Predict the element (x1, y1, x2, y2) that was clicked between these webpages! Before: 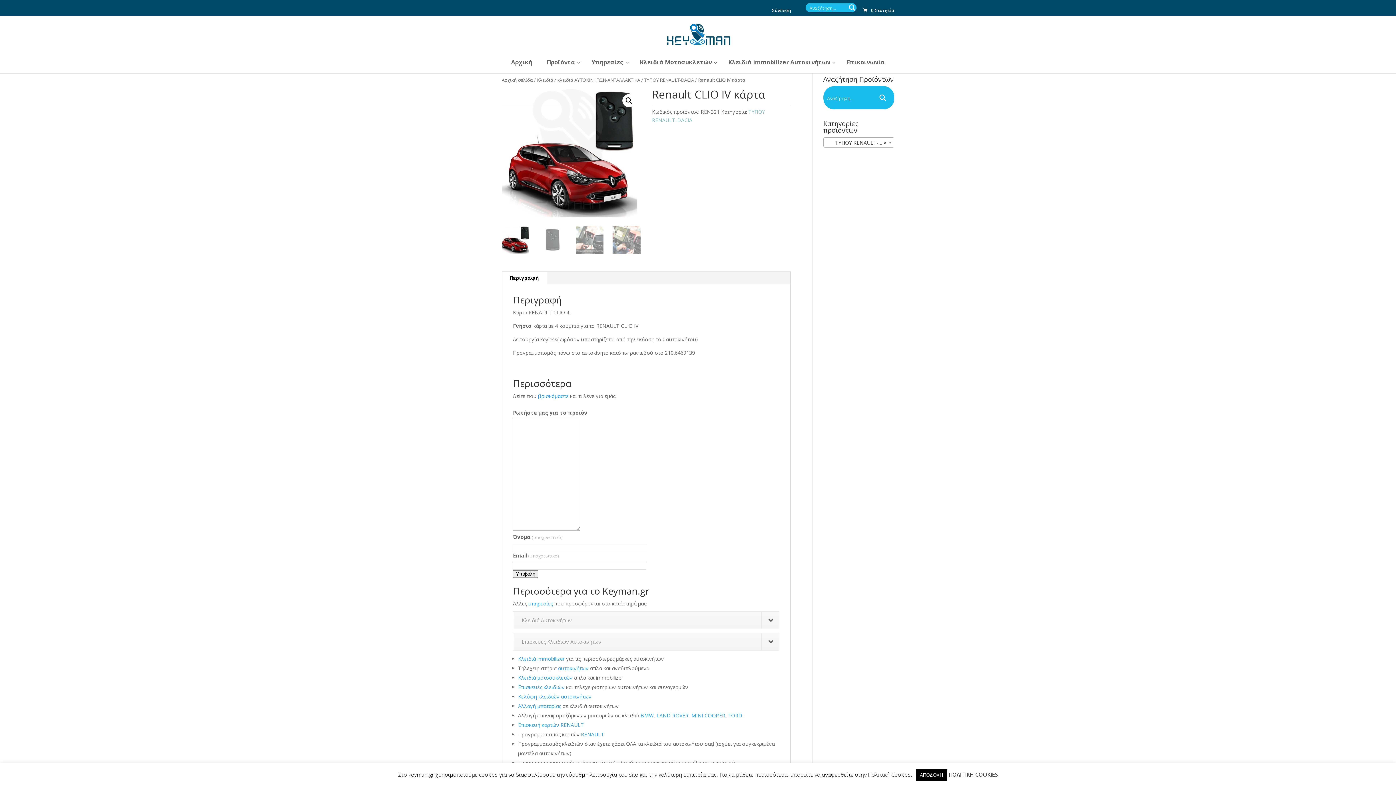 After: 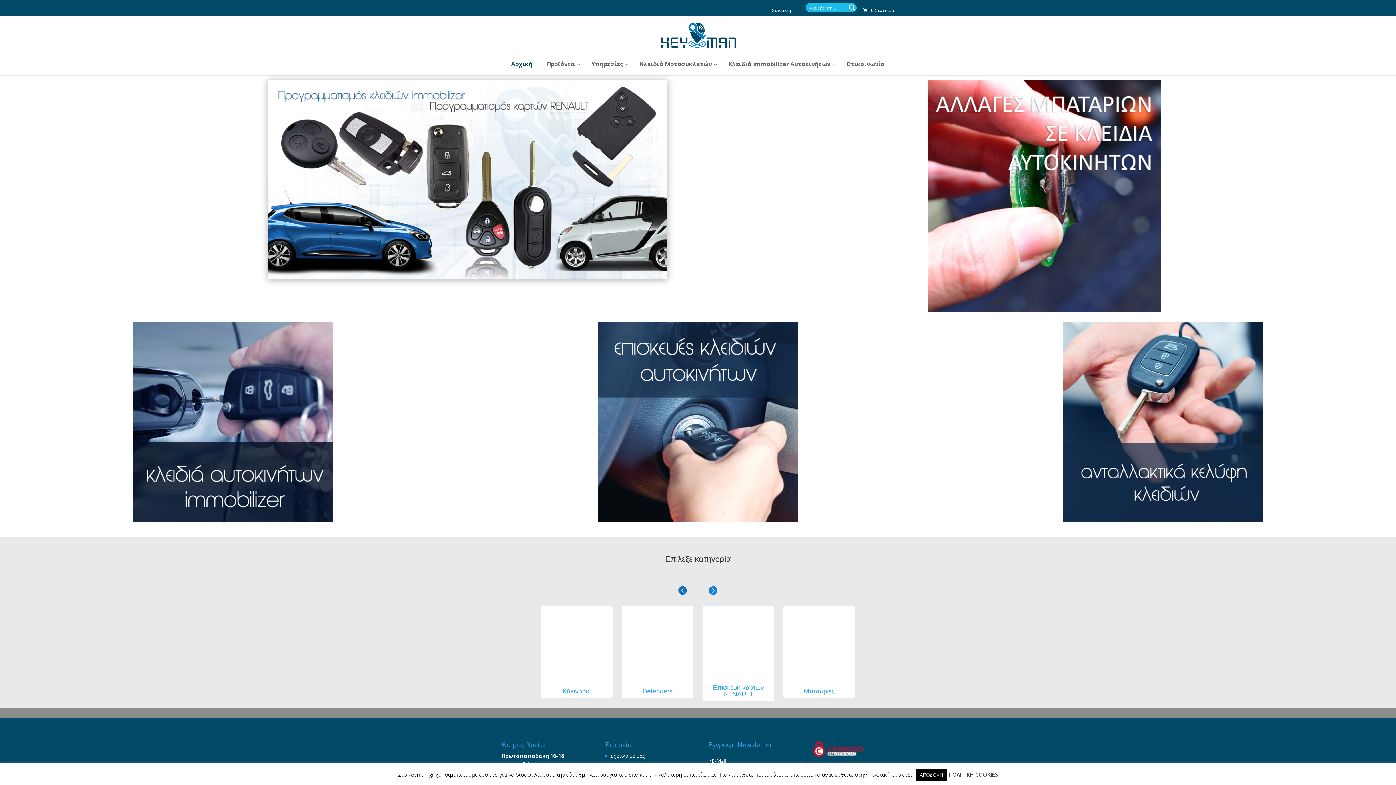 Action: bbox: (504, 52, 539, 71) label: Αρχική